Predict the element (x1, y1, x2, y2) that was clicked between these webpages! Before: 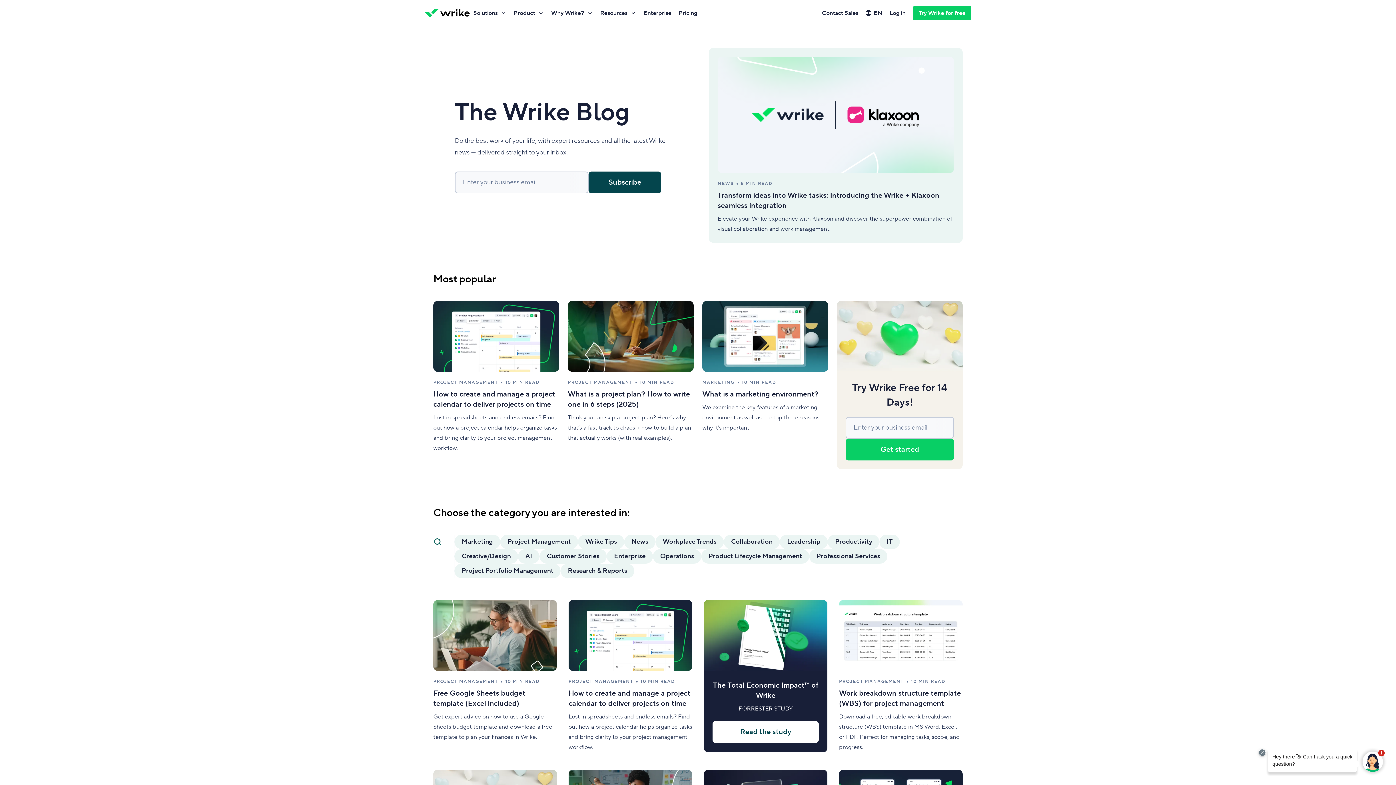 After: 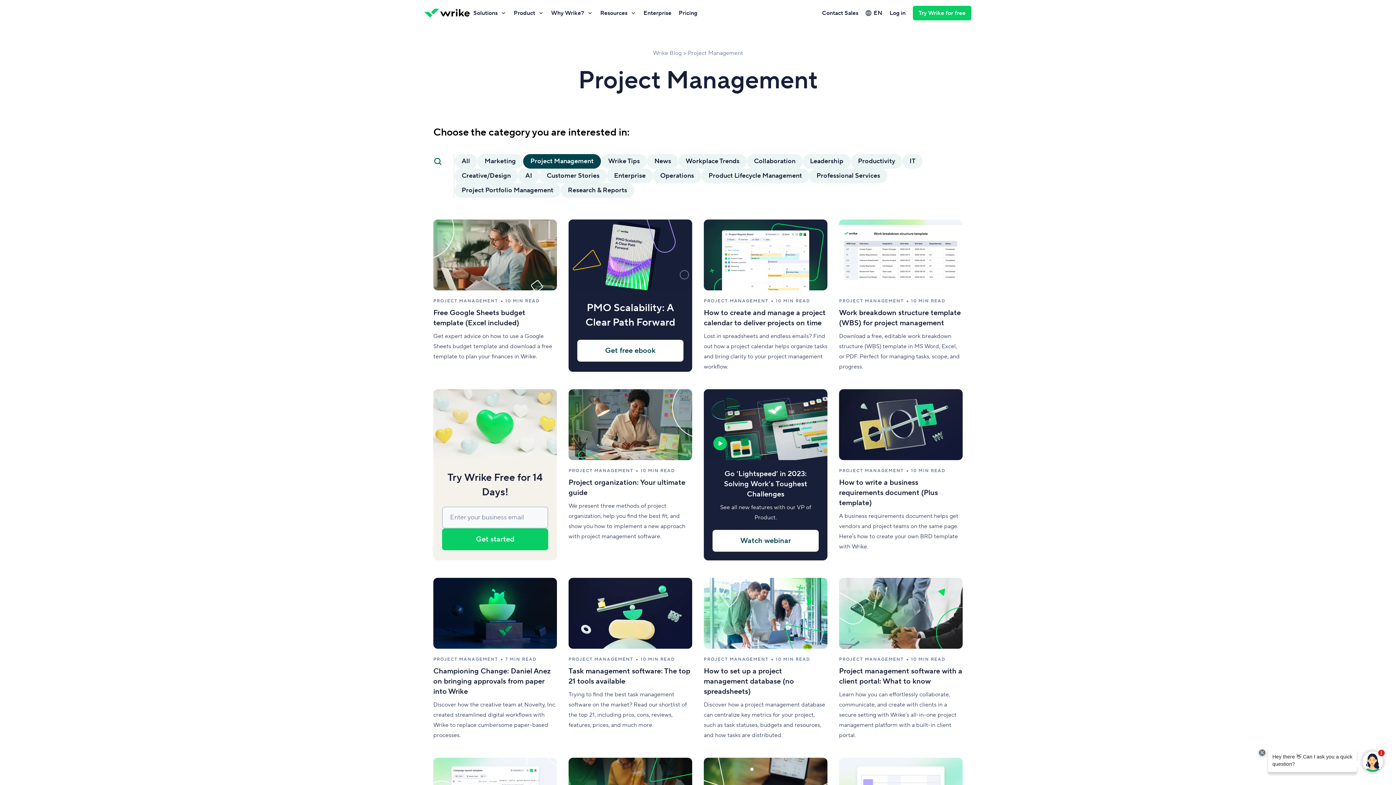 Action: bbox: (500, 534, 578, 549) label: Project Management